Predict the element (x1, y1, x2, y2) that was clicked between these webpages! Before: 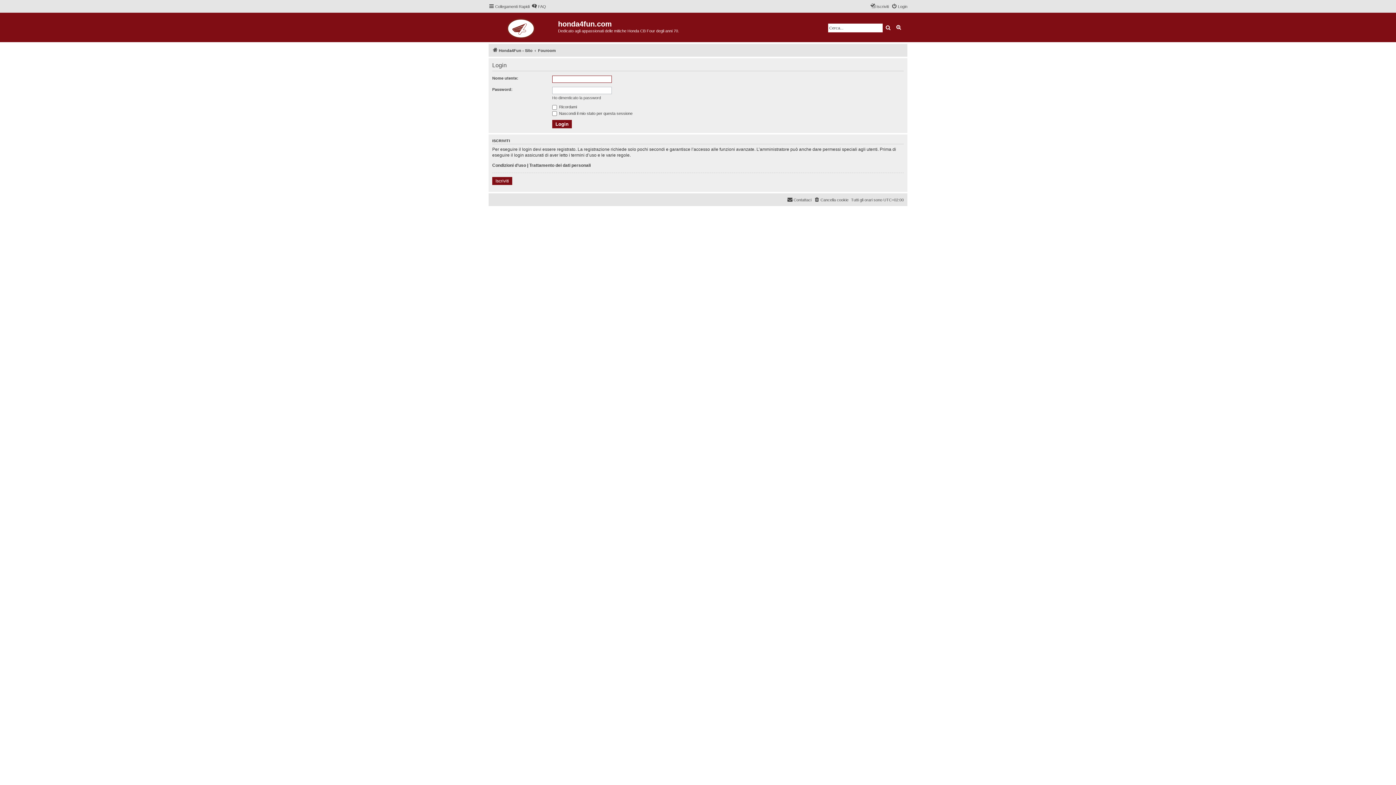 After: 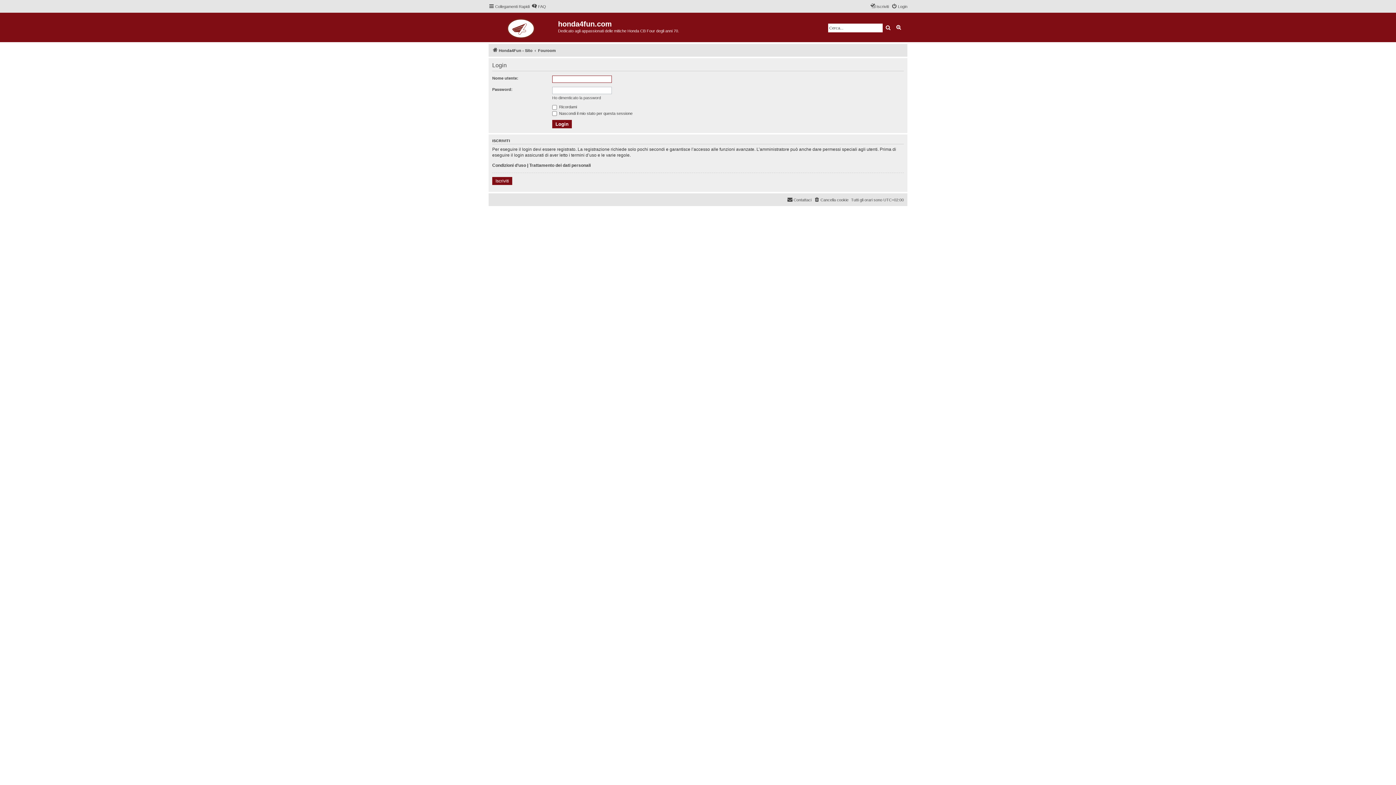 Action: bbox: (891, 2, 907, 10) label: Login